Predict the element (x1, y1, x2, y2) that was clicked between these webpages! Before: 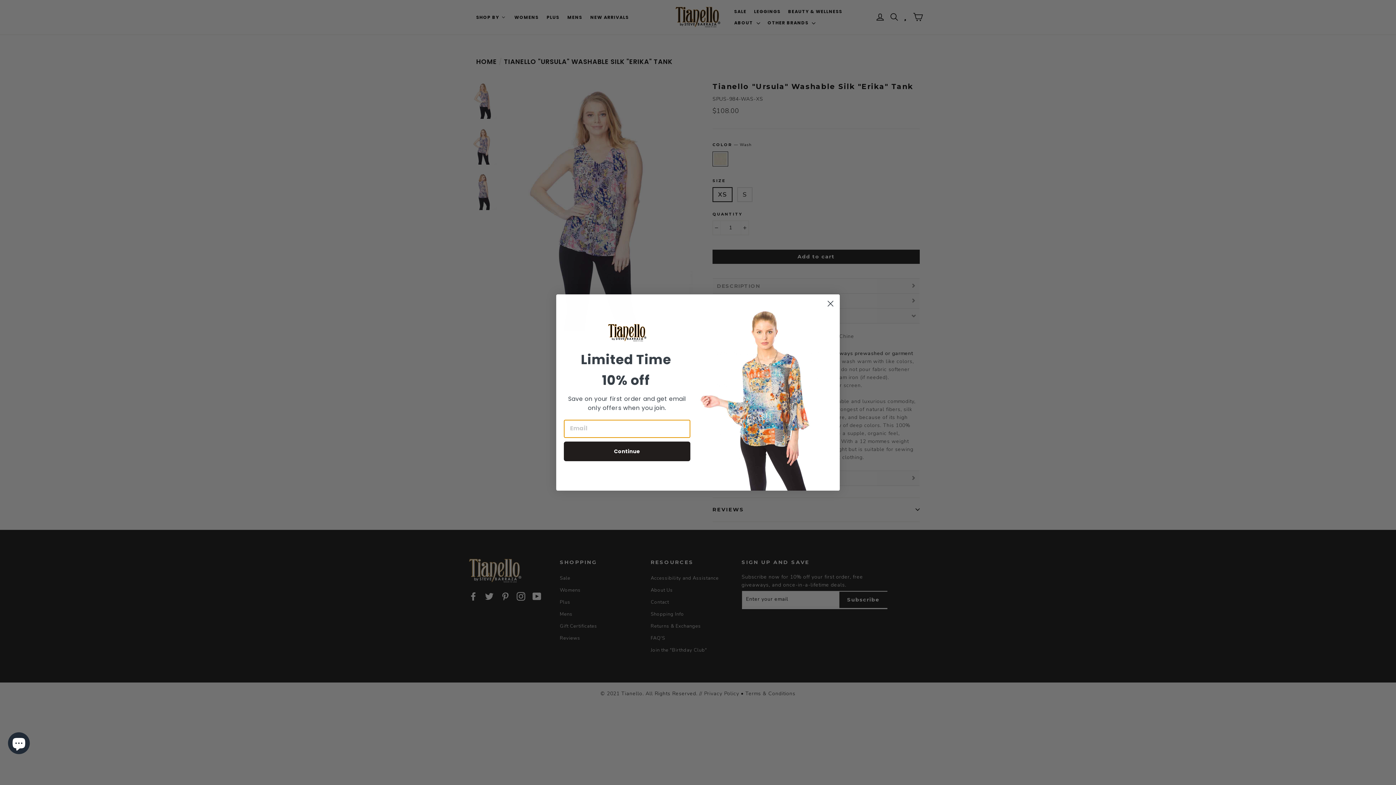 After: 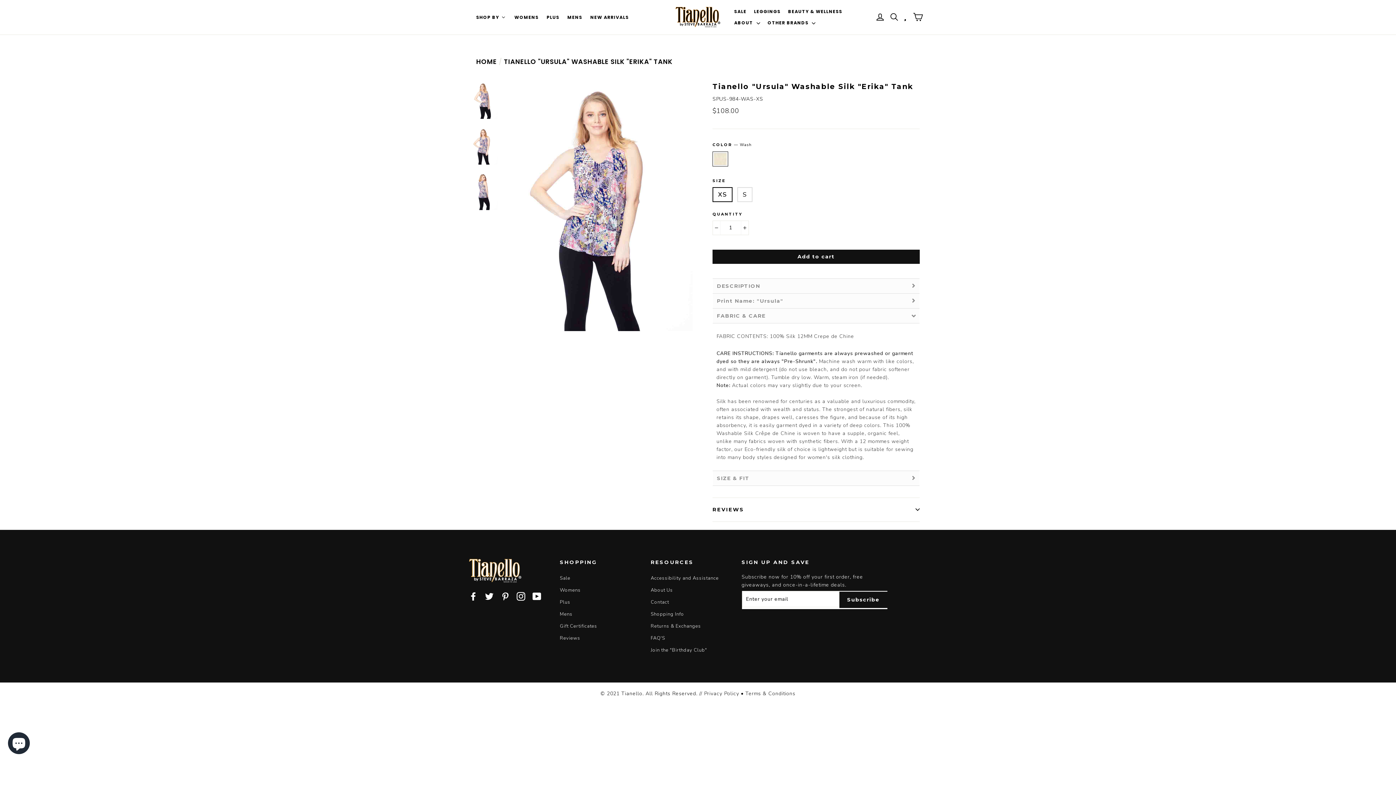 Action: bbox: (824, 297, 837, 310) label: Close dialog